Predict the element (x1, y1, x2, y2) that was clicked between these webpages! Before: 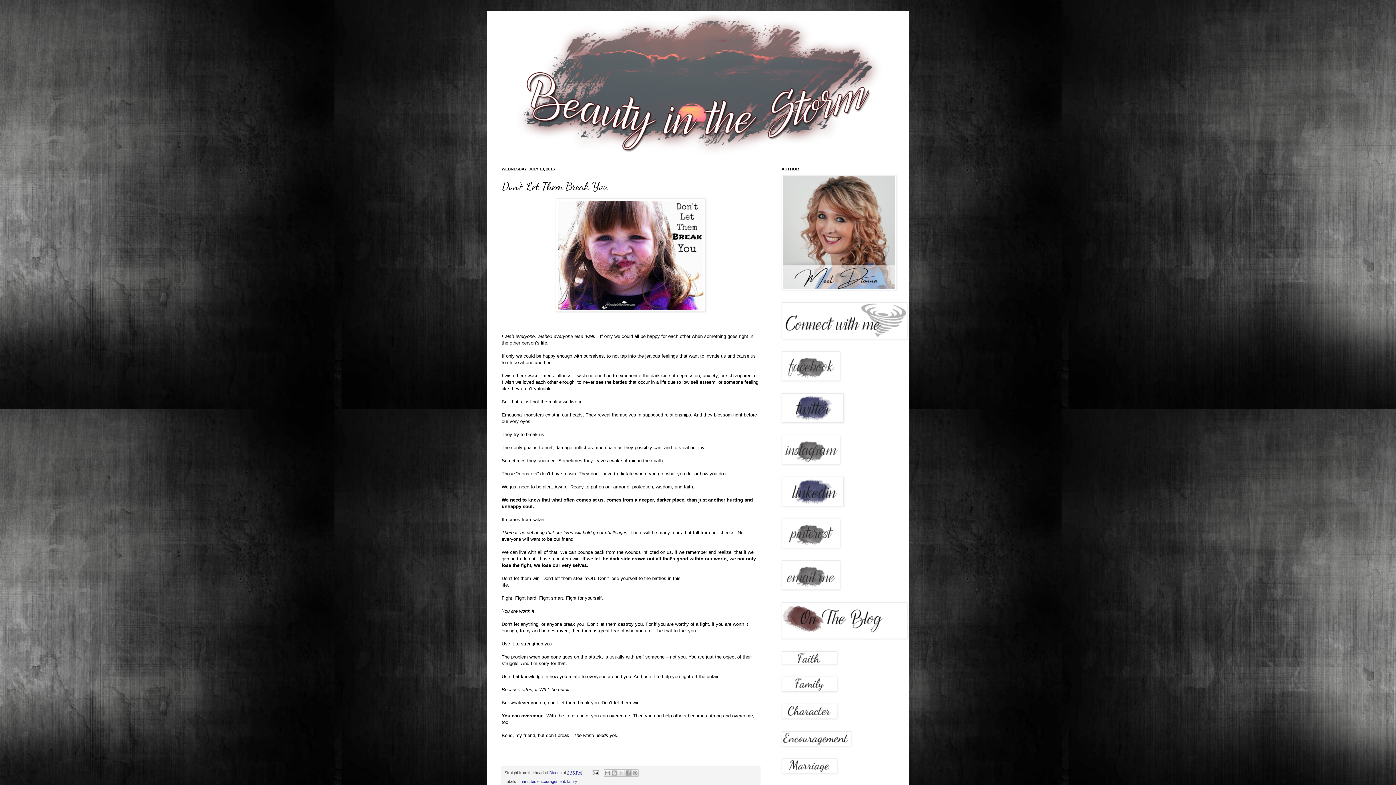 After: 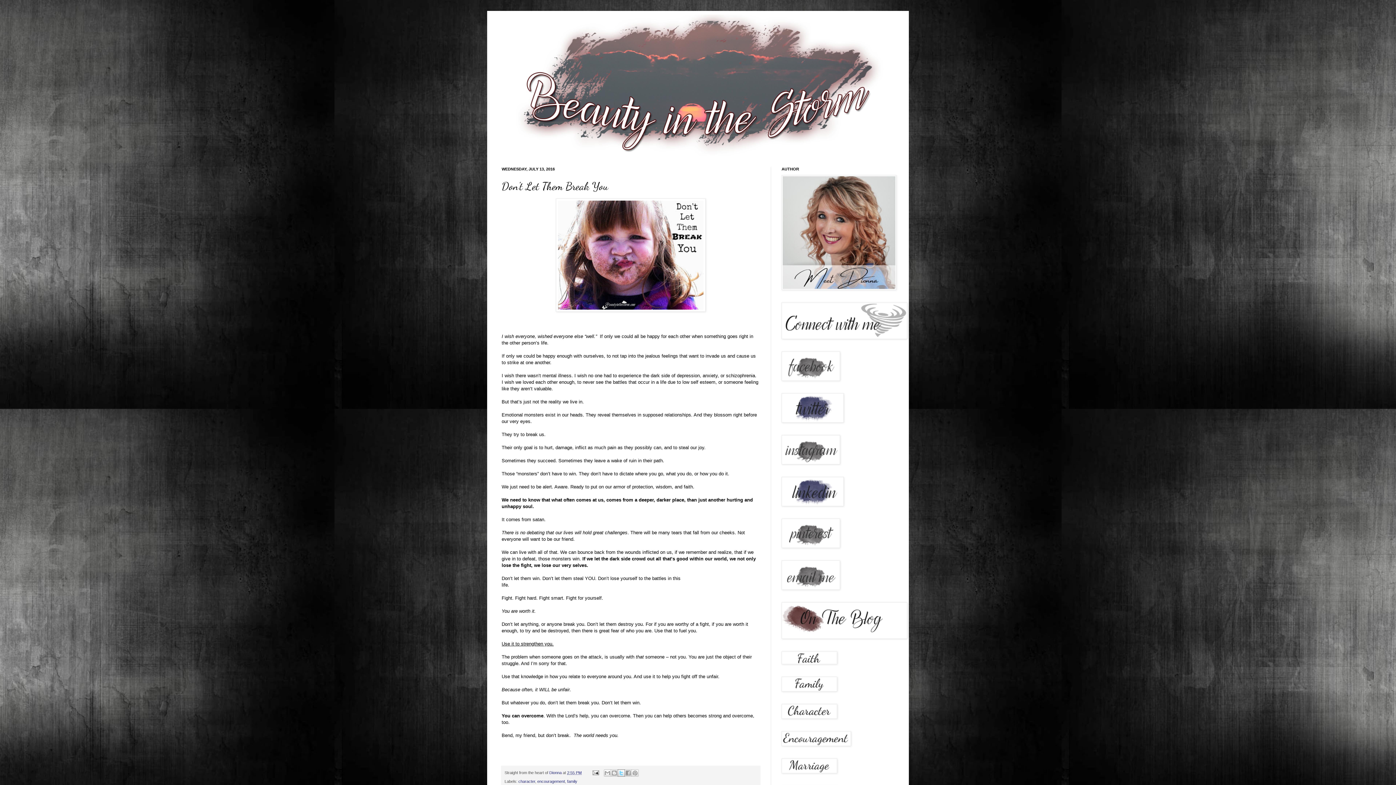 Action: label: Share to X bbox: (617, 769, 625, 777)